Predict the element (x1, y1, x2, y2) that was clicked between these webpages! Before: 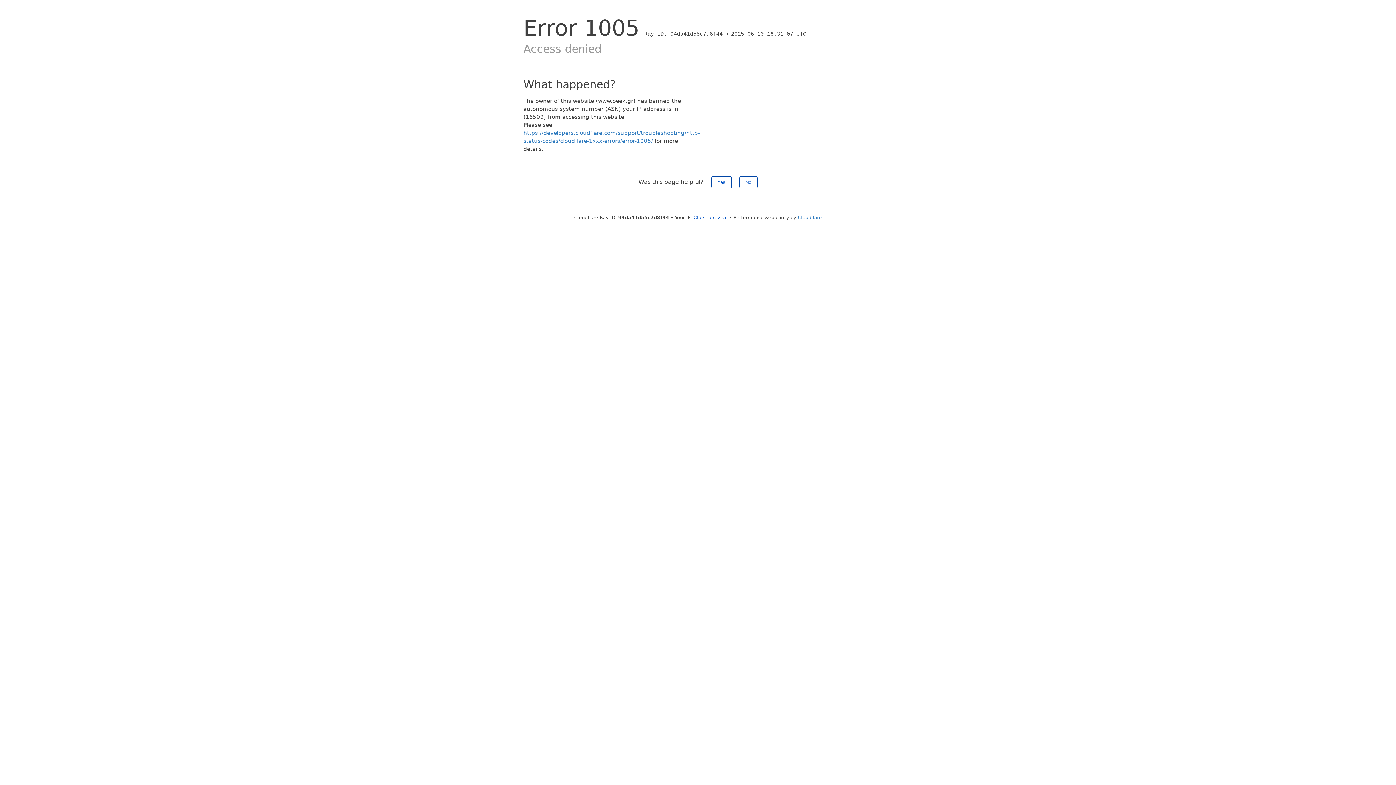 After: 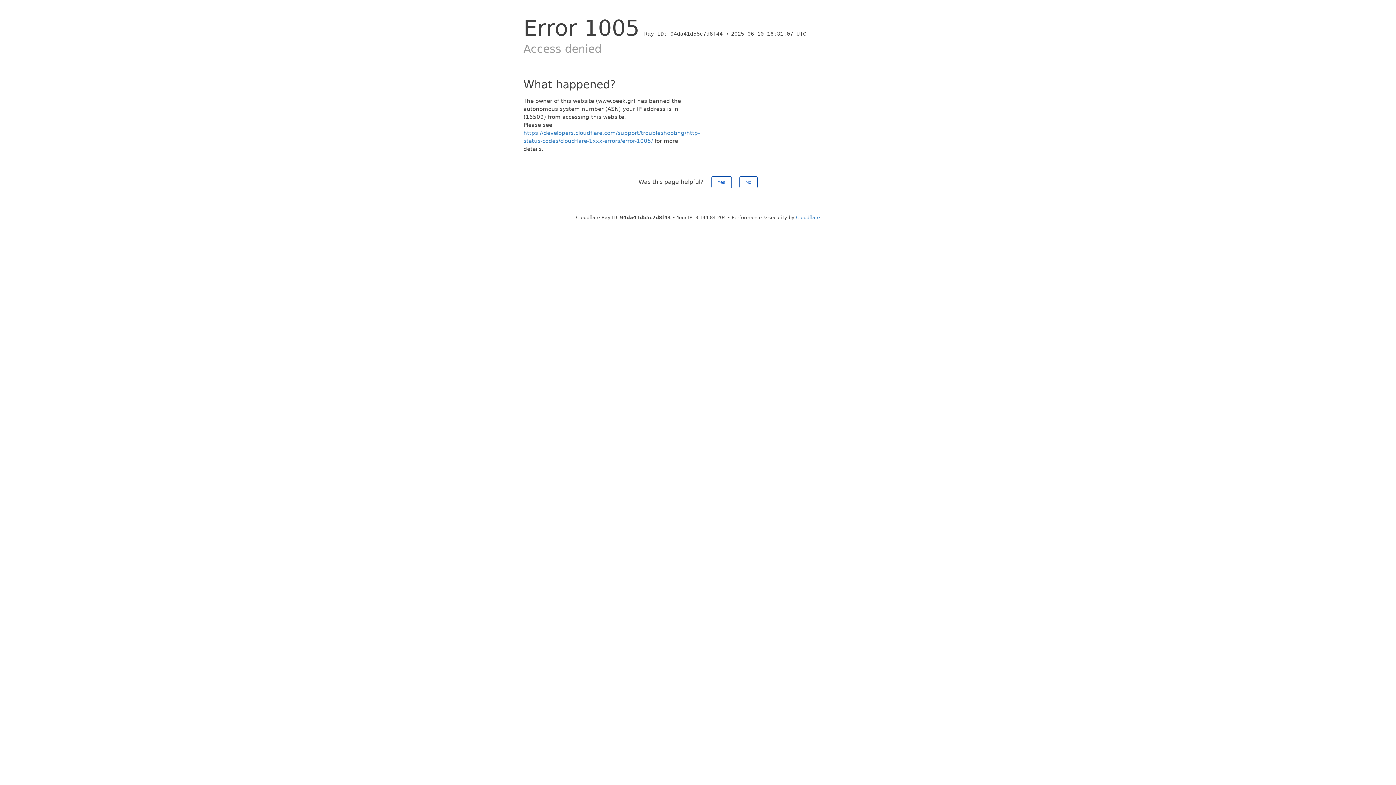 Action: label: Click to reveal bbox: (693, 214, 727, 220)